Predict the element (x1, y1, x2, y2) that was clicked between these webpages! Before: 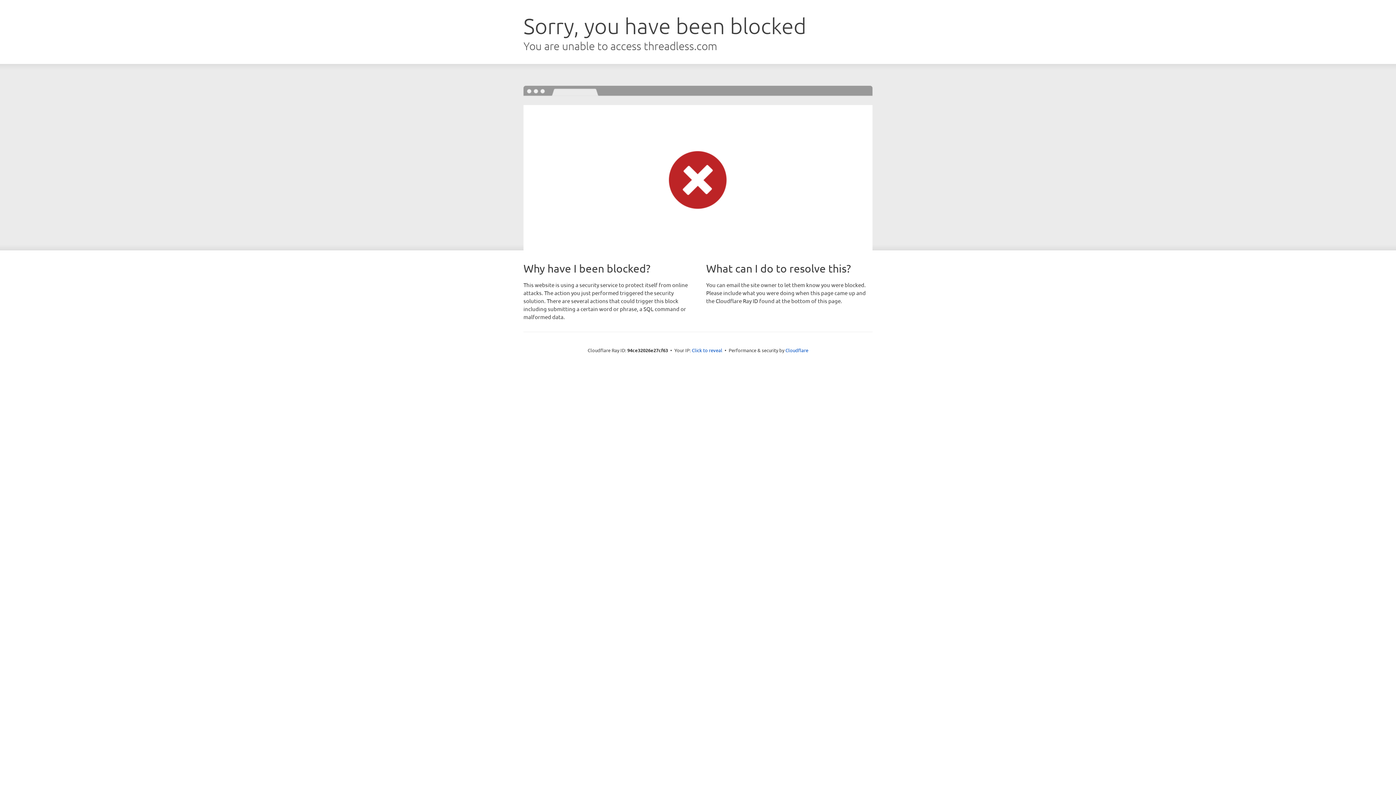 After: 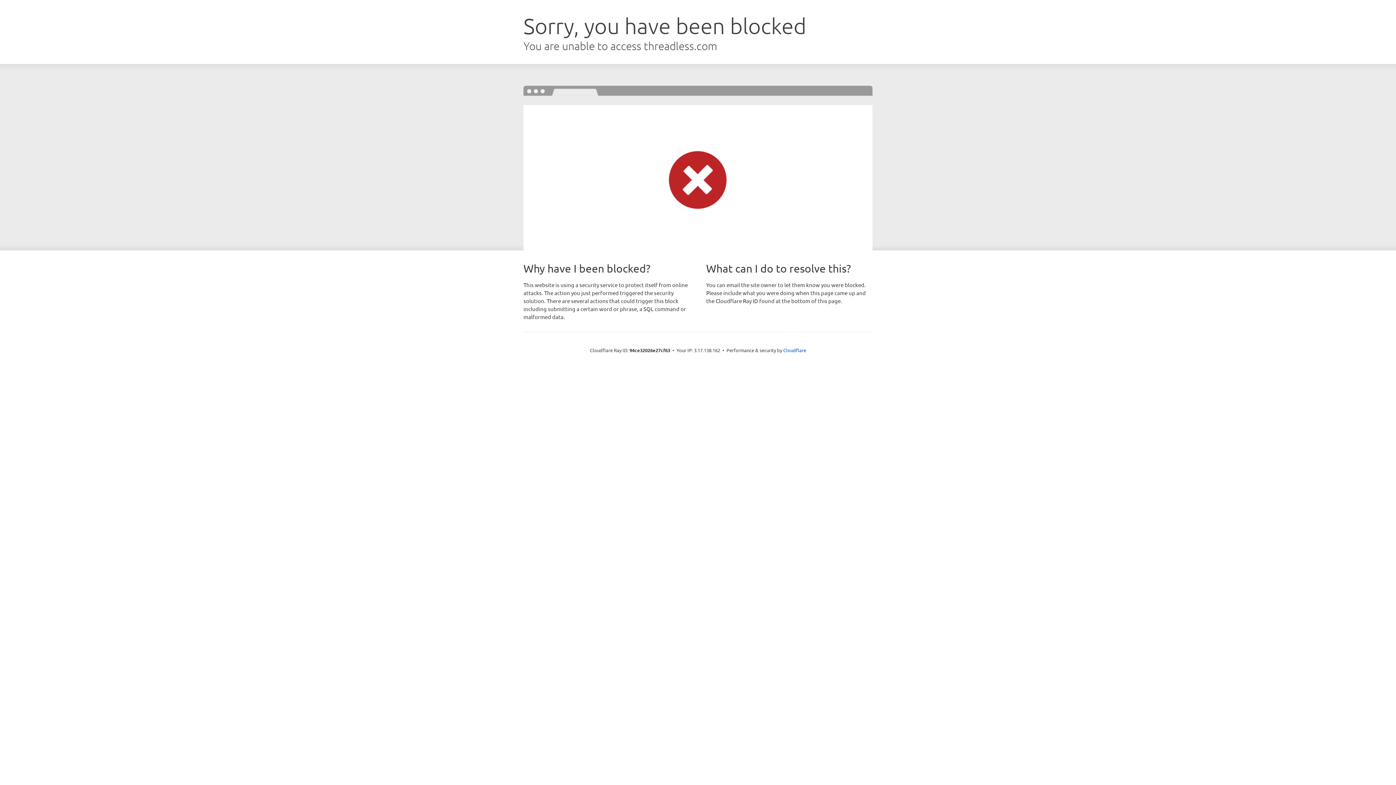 Action: bbox: (692, 346, 722, 353) label: Click to reveal